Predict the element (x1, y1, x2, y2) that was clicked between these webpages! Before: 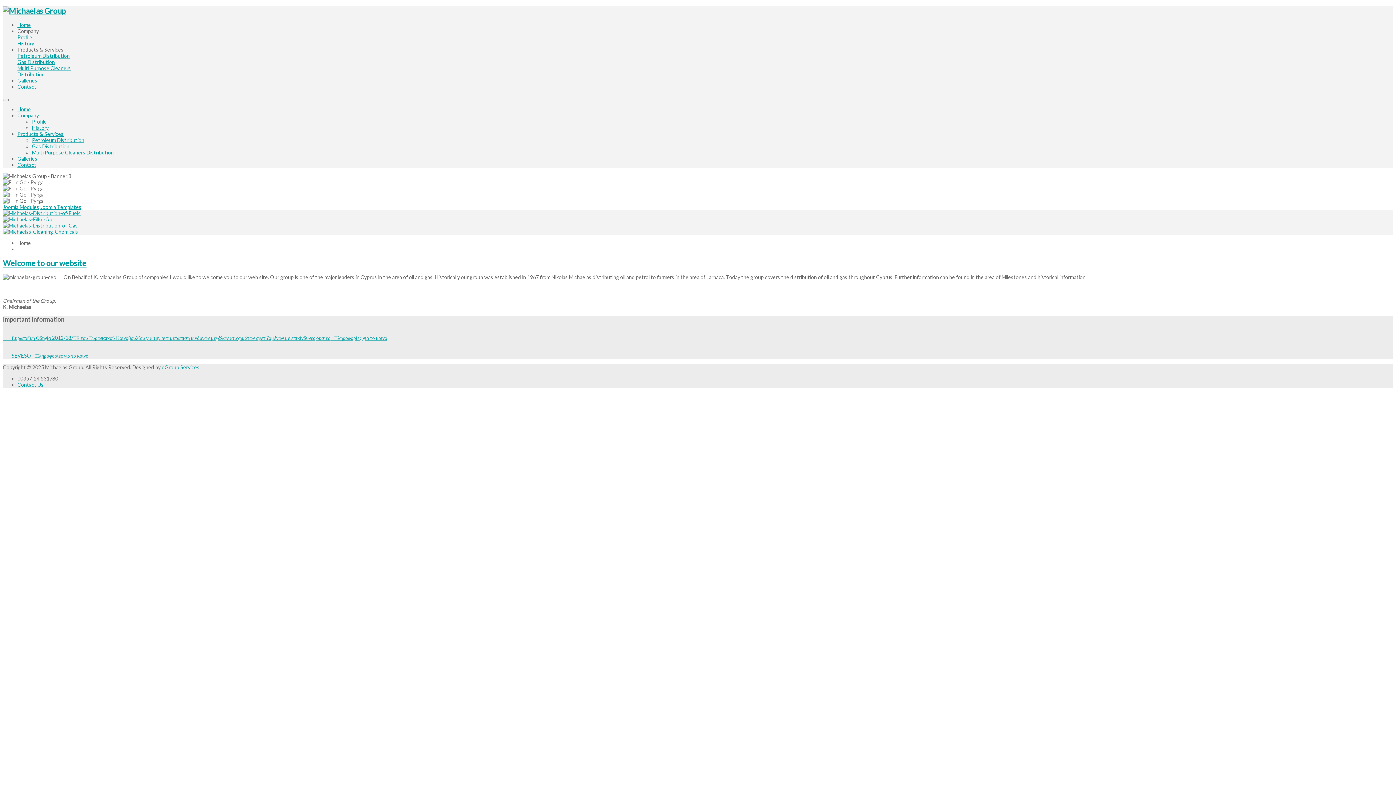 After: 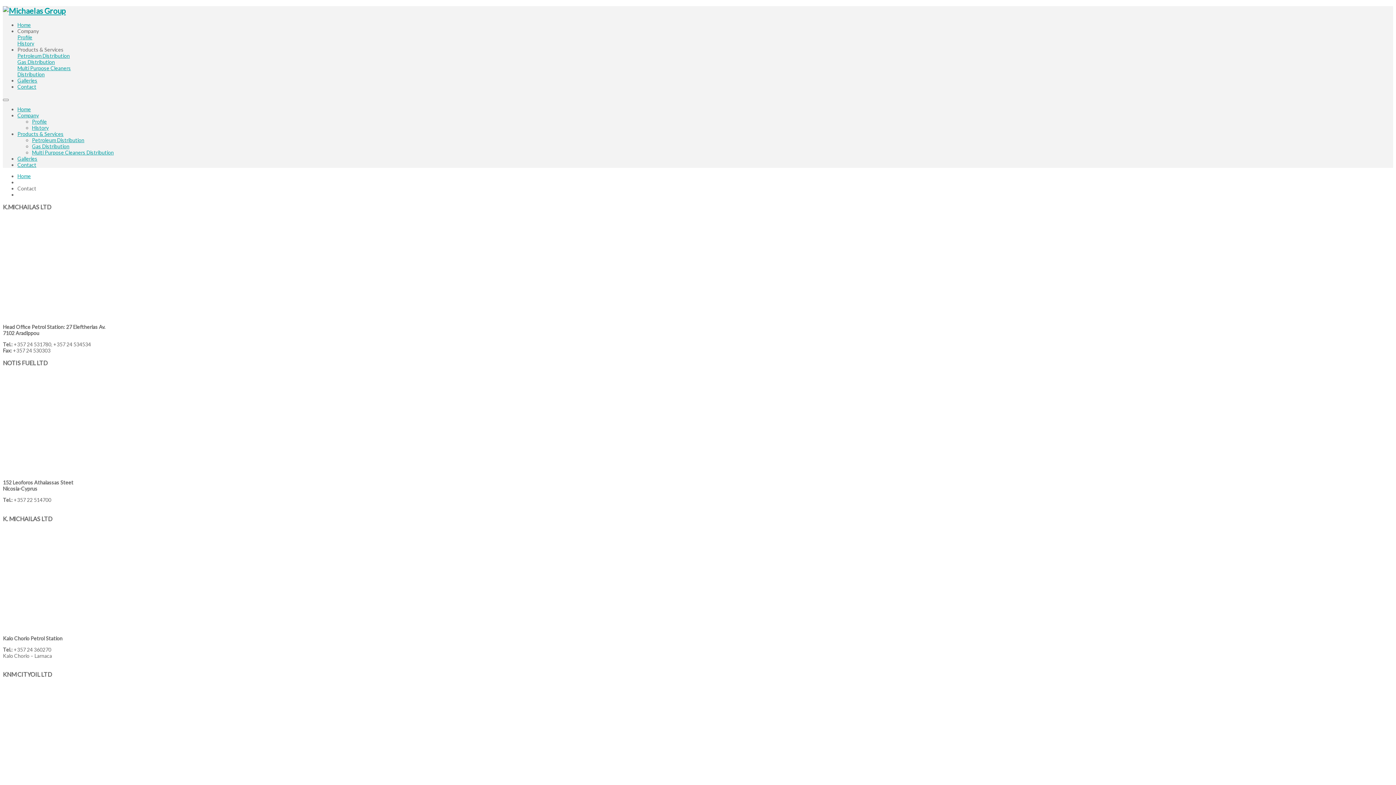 Action: bbox: (17, 161, 36, 167) label: Contact